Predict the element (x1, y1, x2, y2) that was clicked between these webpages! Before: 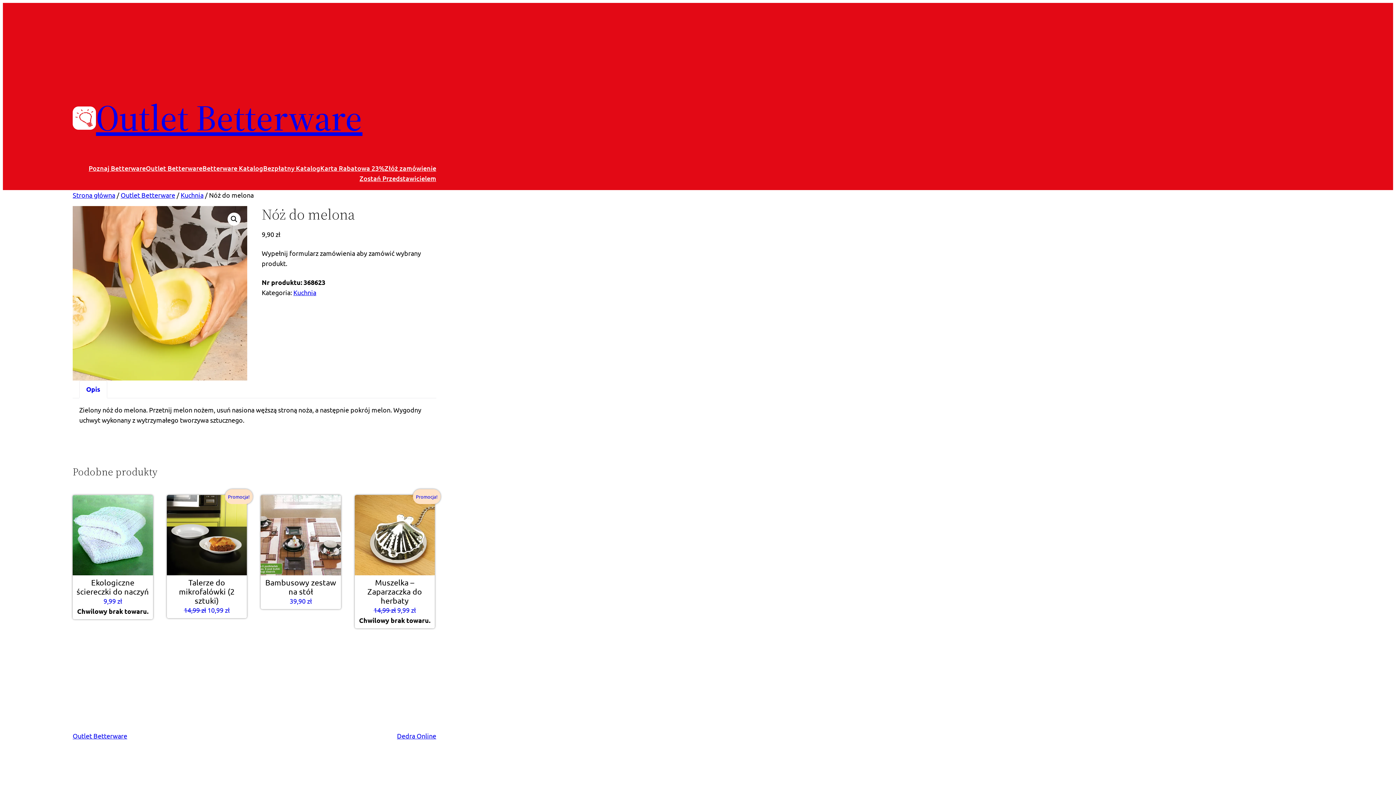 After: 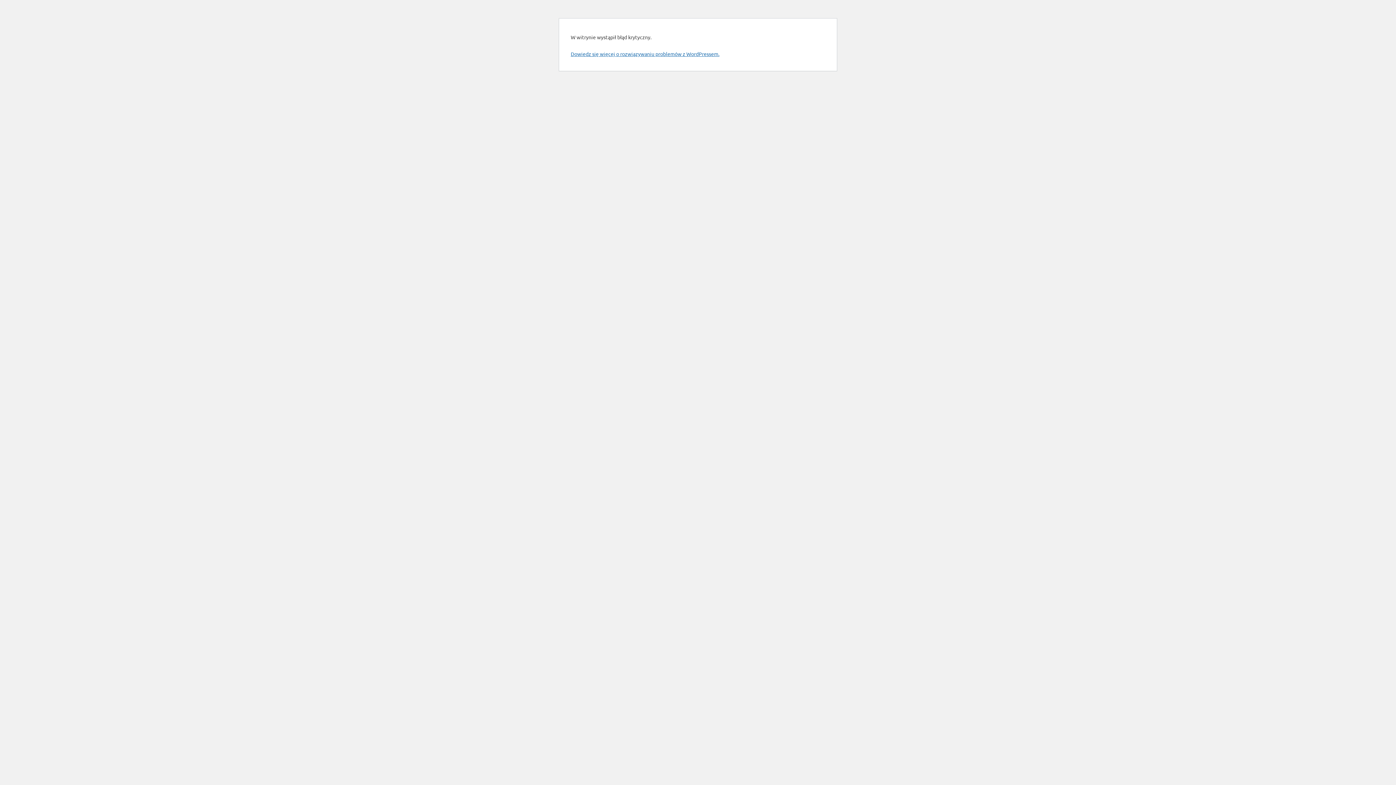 Action: bbox: (260, 495, 340, 606) label: Bambusowy zestaw na stół
39,90 zł